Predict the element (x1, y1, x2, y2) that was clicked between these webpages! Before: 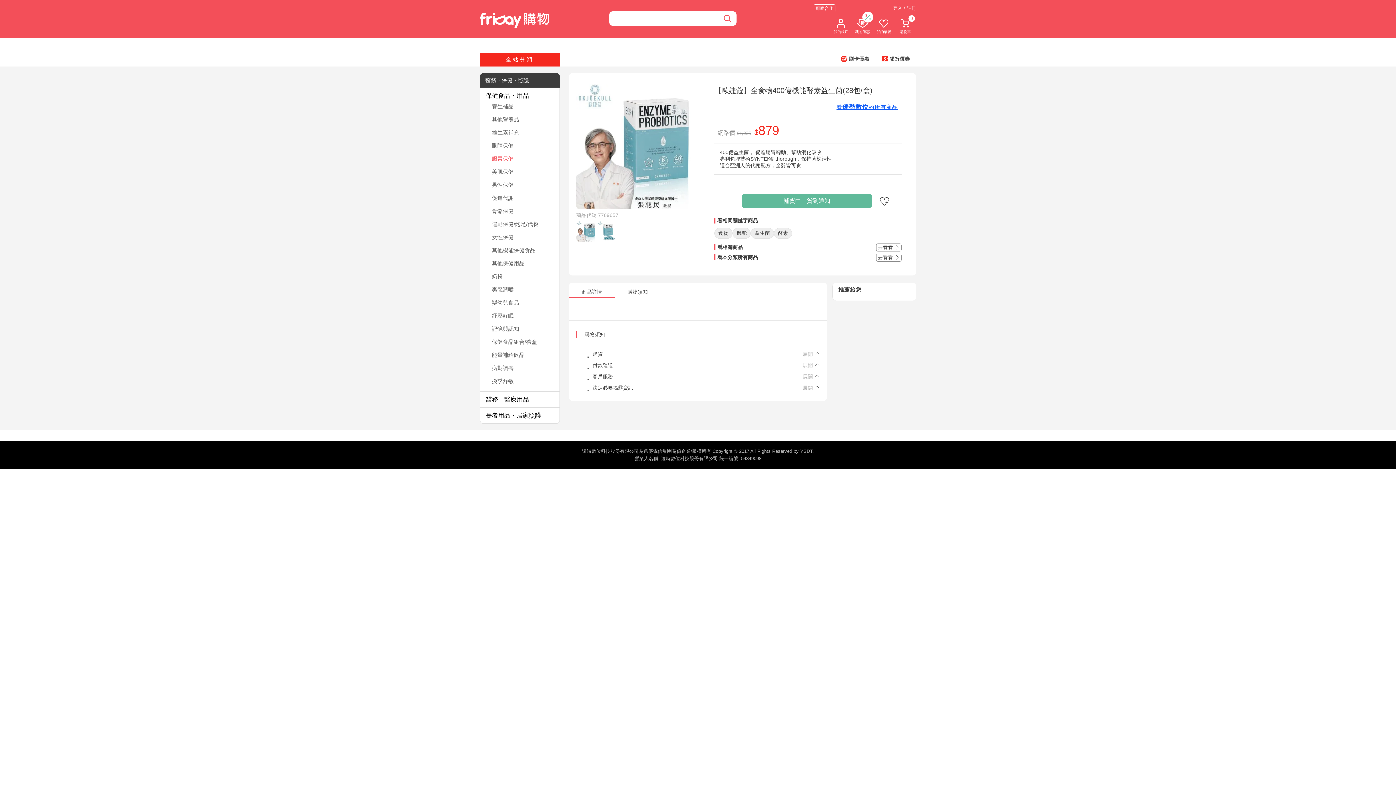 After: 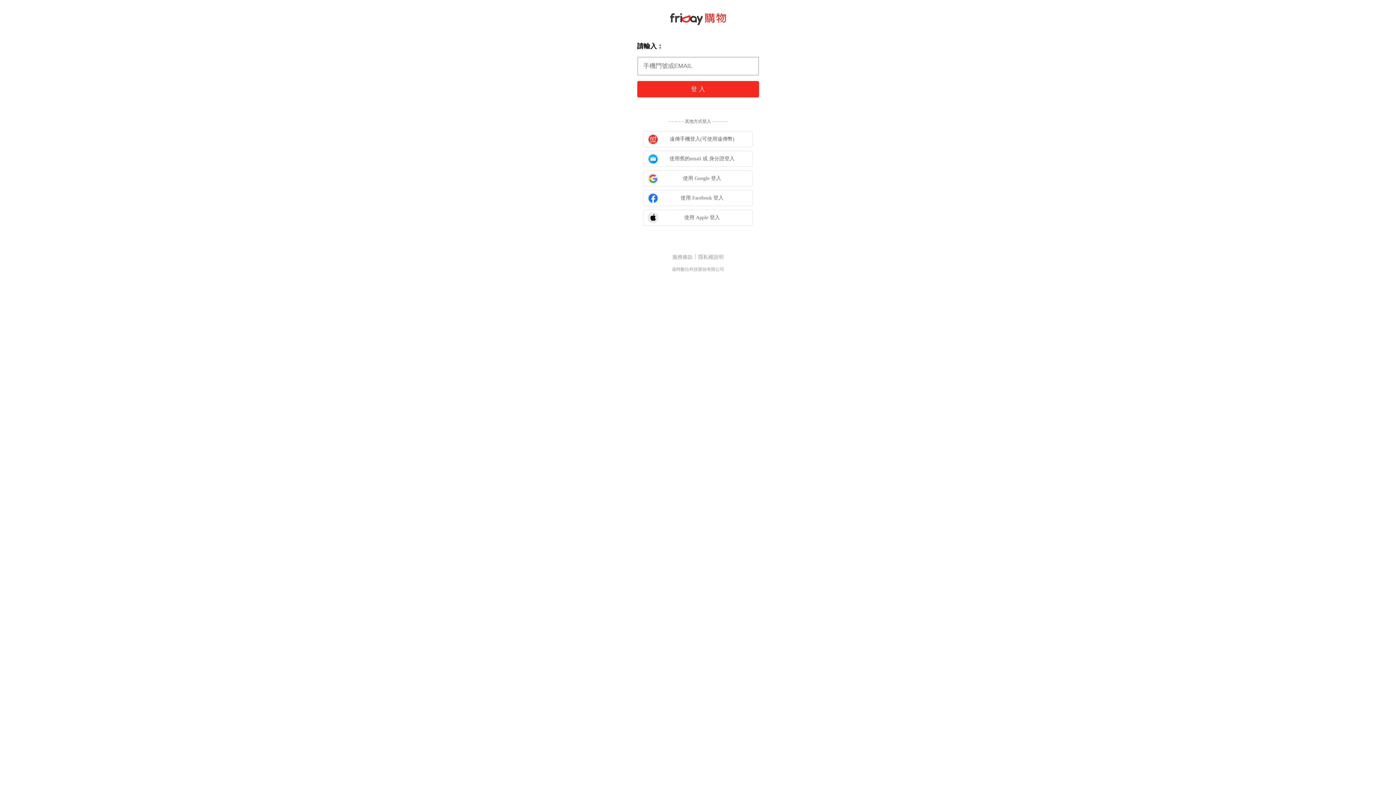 Action: label: 登入 / 註冊 bbox: (893, 5, 916, 10)